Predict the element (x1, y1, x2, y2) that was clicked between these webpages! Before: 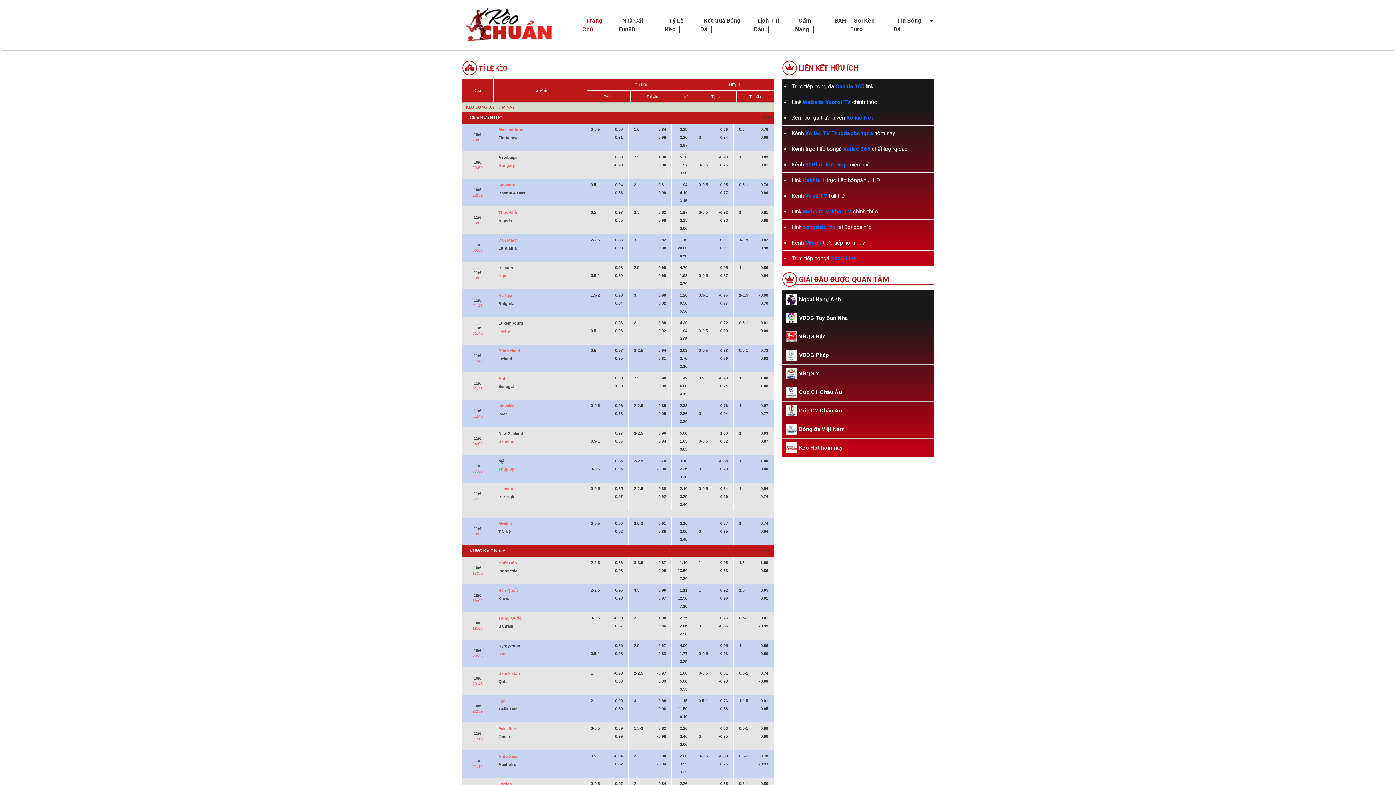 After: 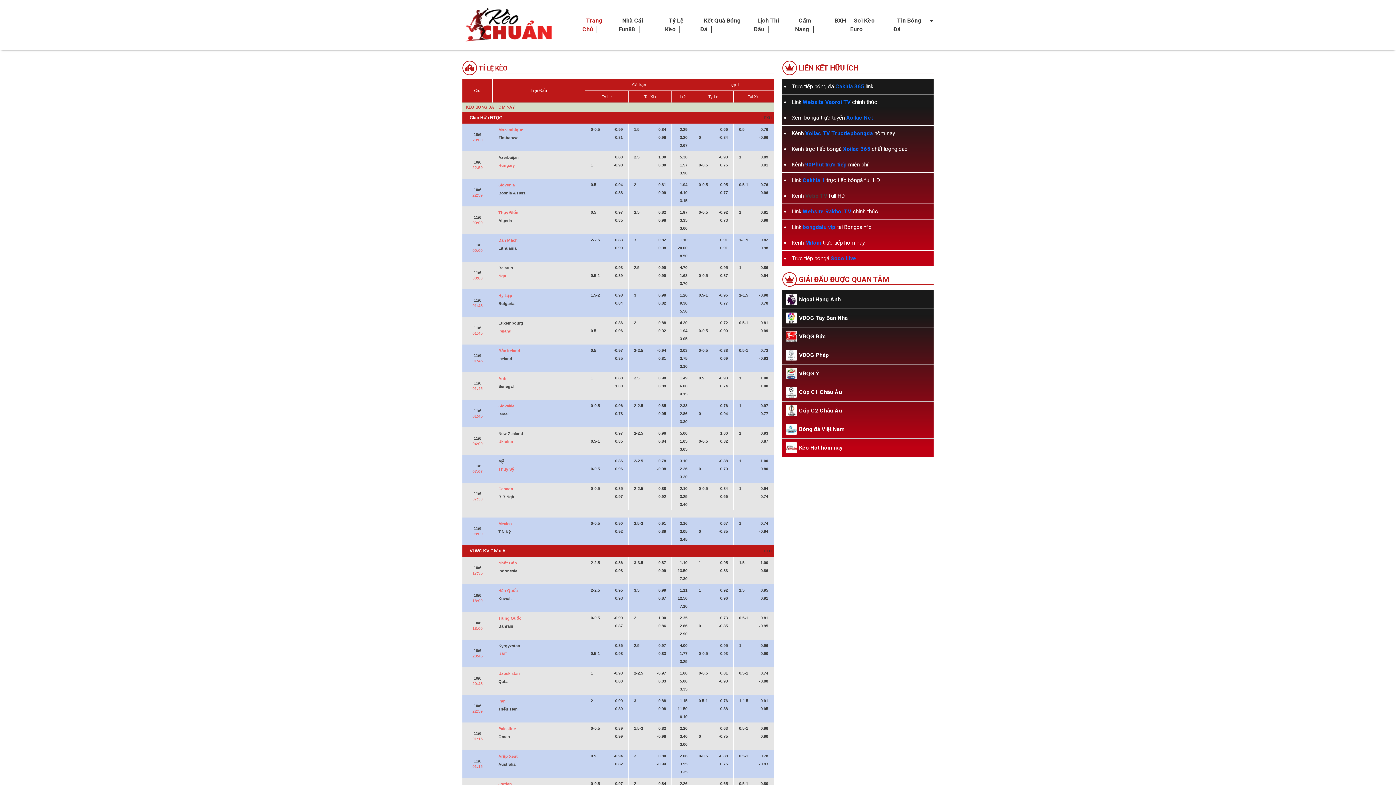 Action: label: Vebo TV bbox: (805, 192, 827, 199)